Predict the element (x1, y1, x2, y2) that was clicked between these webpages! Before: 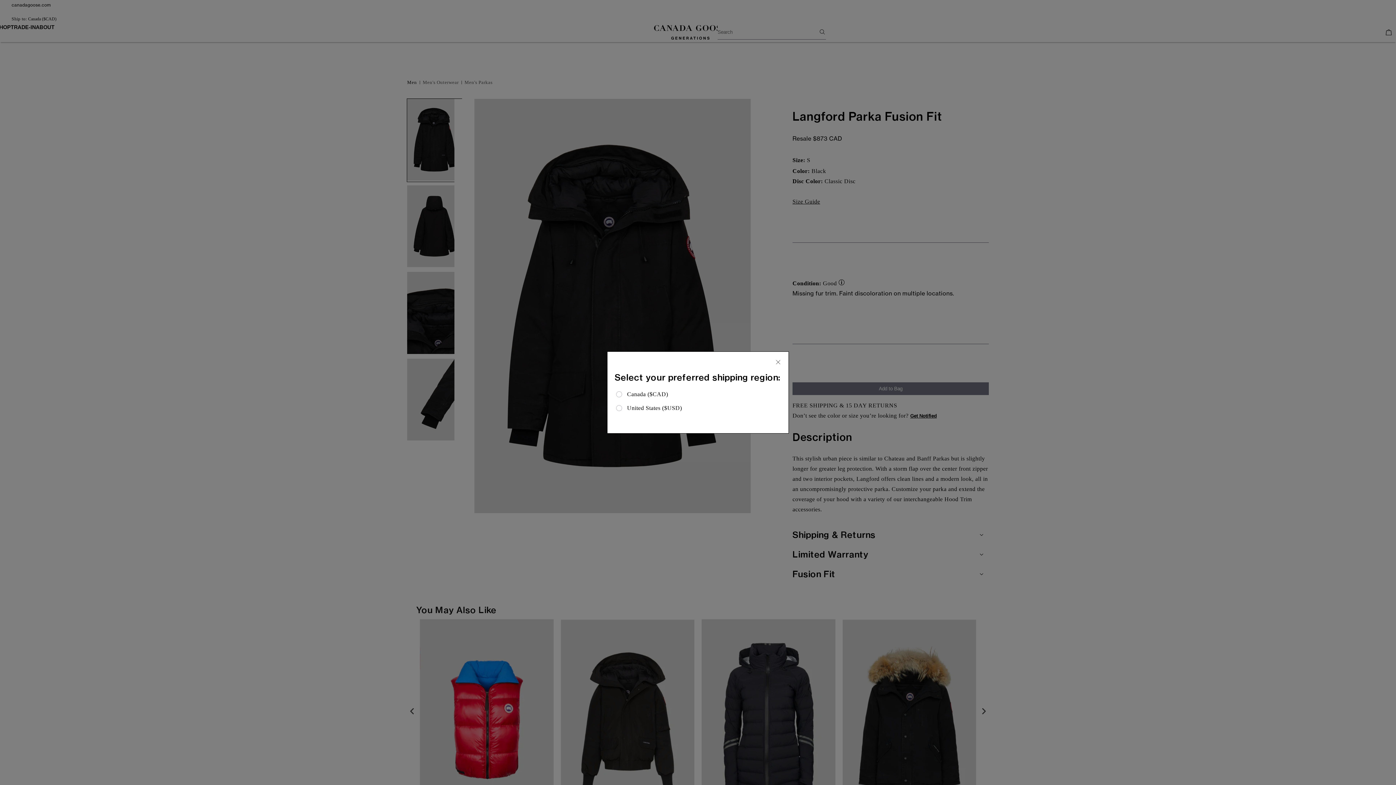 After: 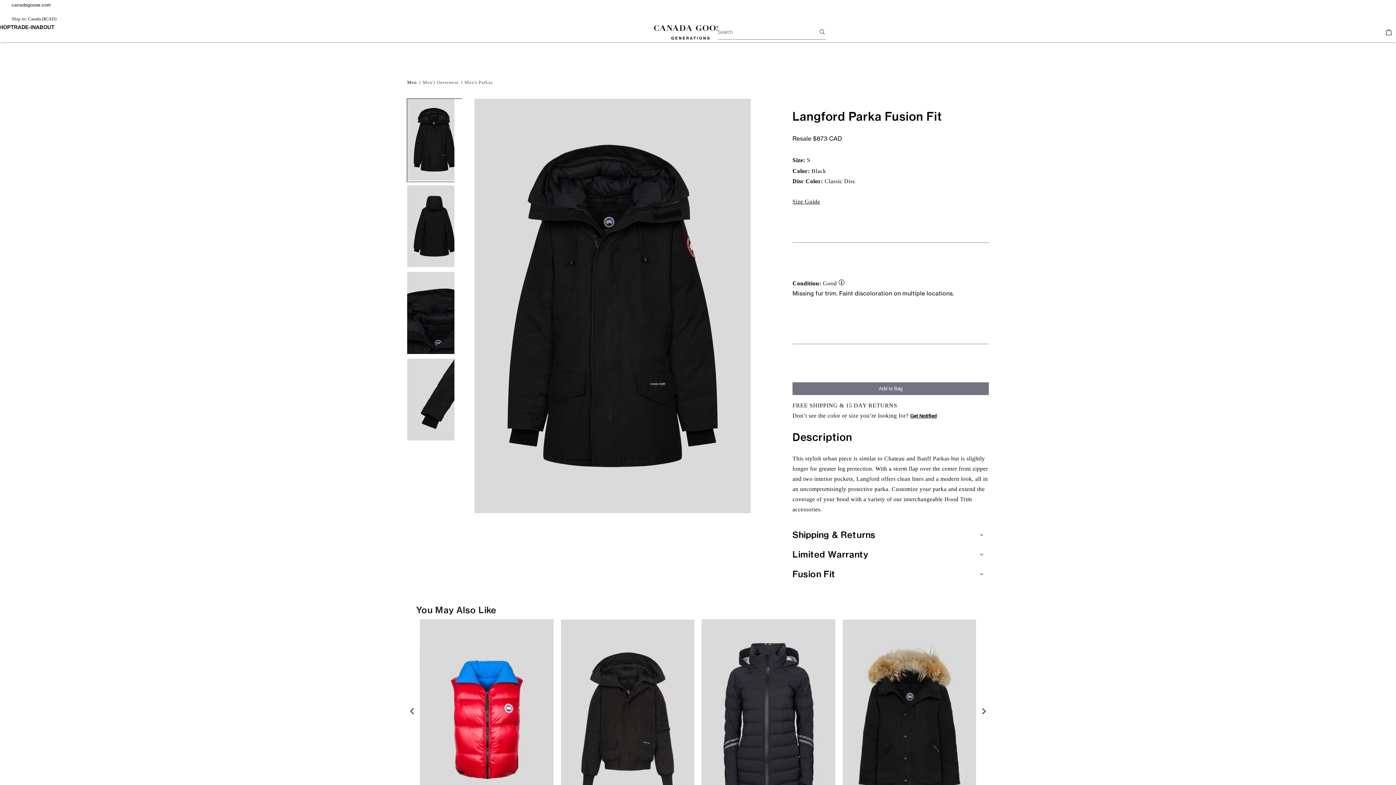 Action: bbox: (775, 359, 781, 365)